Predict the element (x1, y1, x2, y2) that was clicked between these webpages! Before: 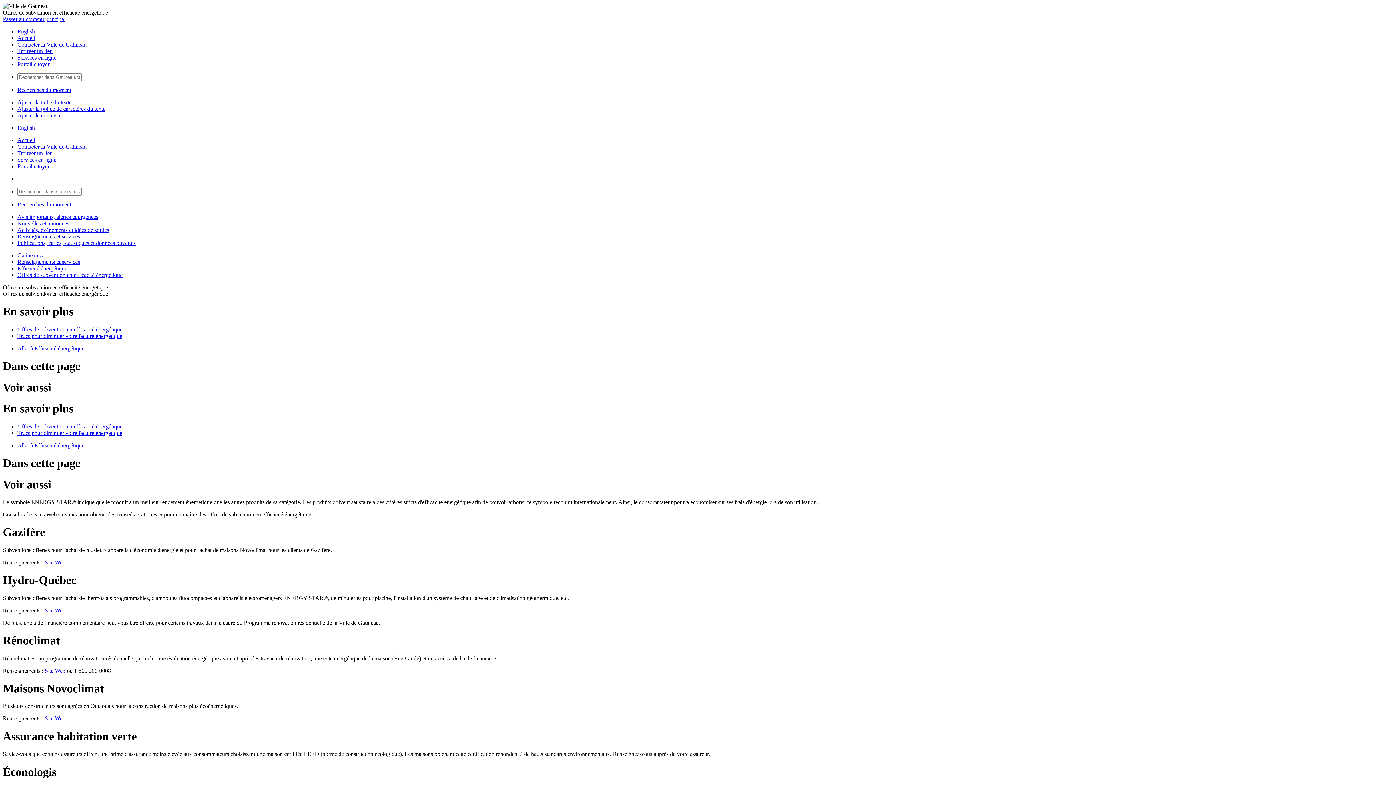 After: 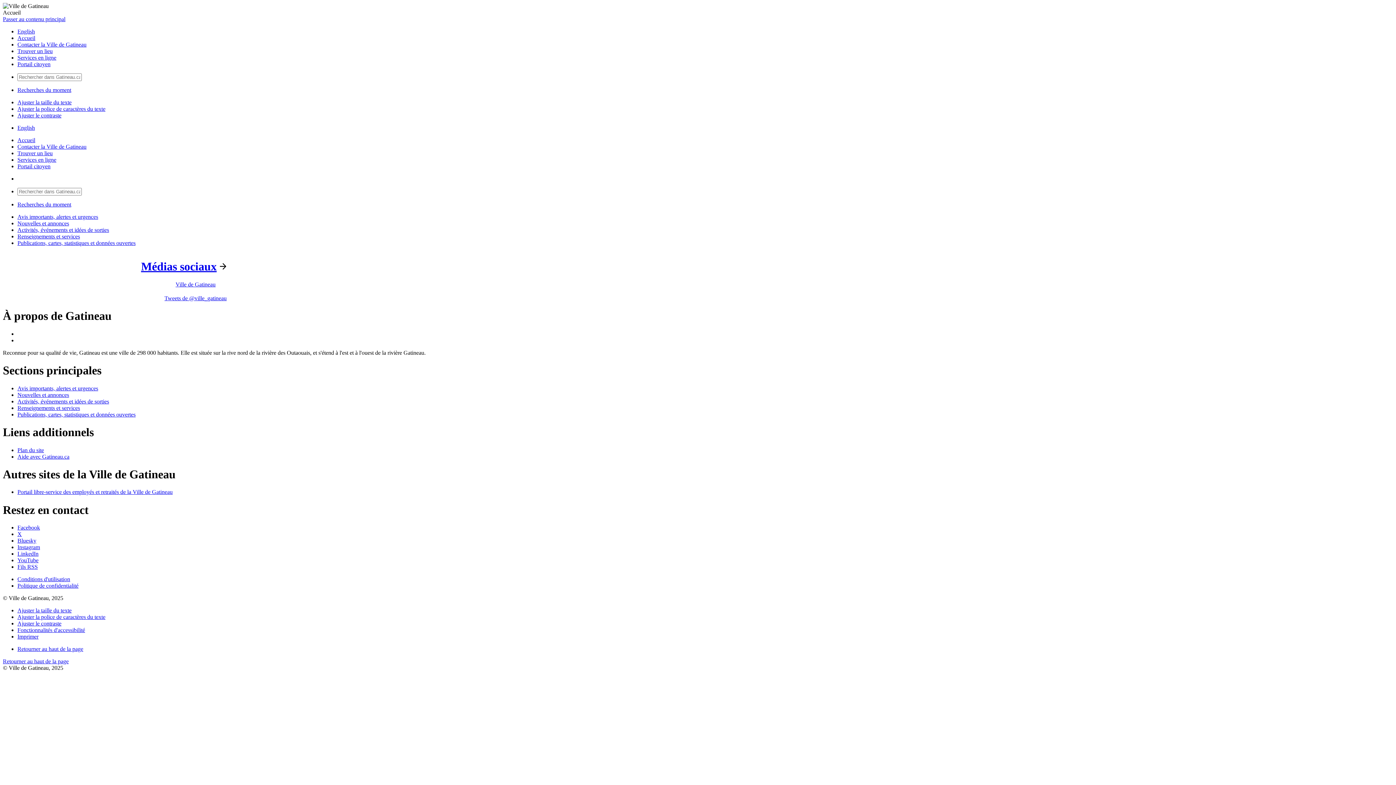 Action: bbox: (17, 252, 44, 258) label: Gatineau.ca